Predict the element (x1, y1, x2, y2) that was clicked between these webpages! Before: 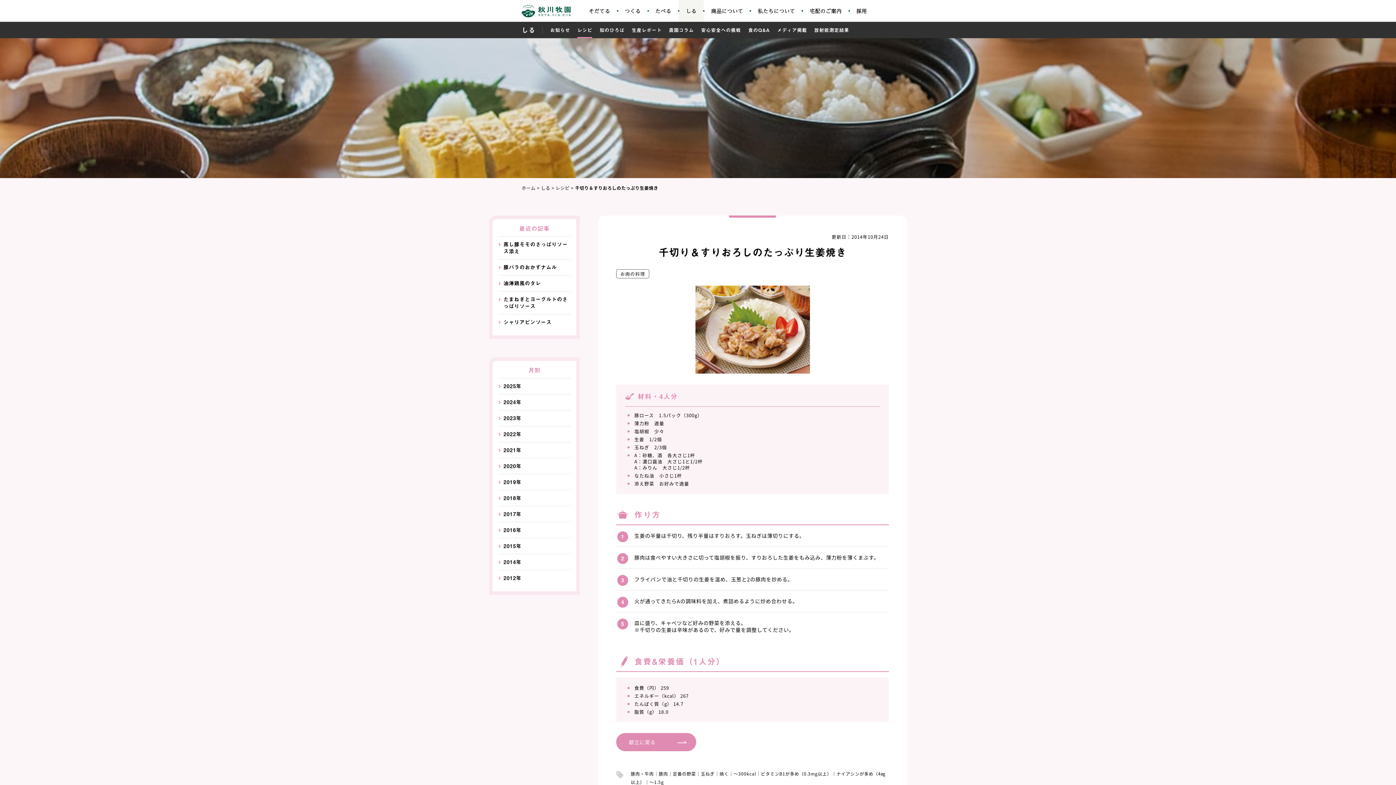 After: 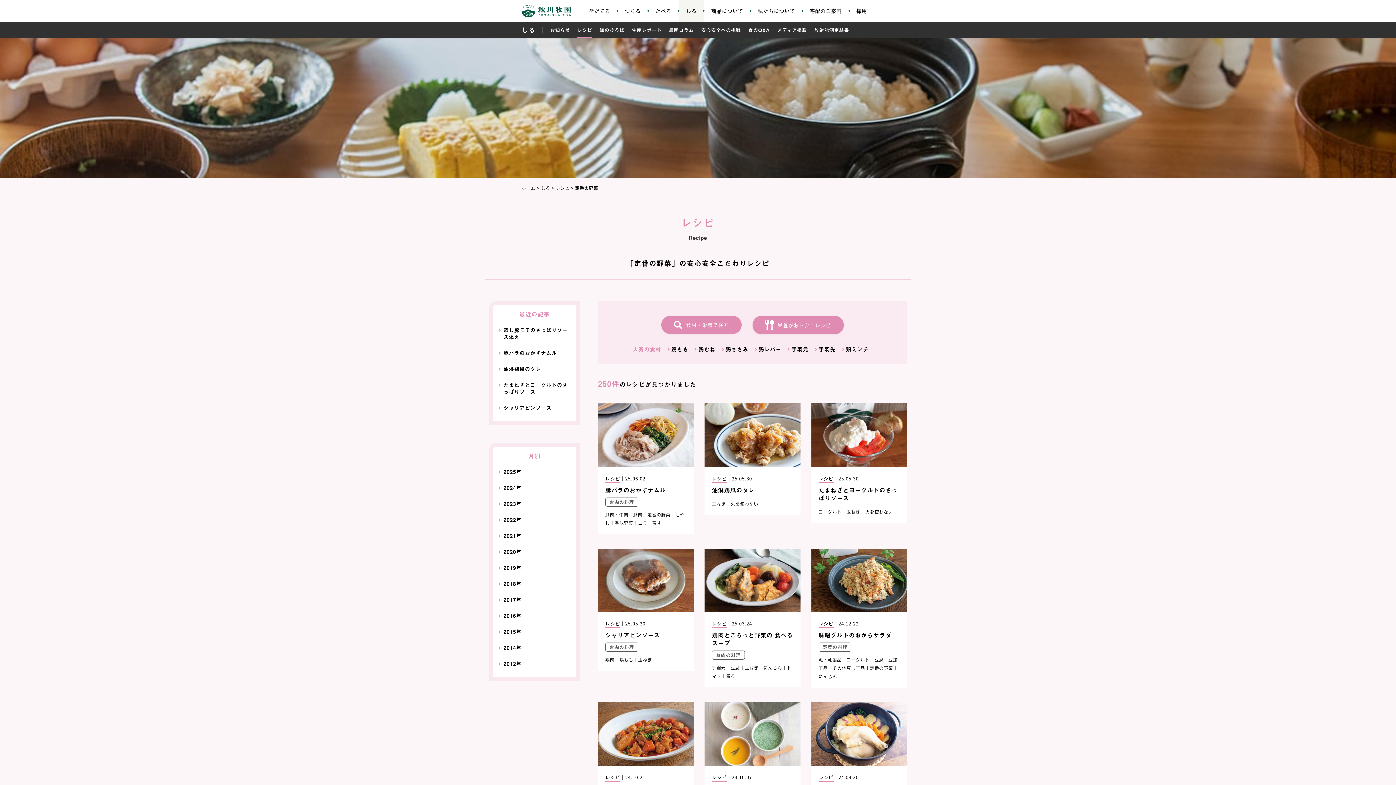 Action: label: 定番の野菜 bbox: (672, 770, 696, 777)